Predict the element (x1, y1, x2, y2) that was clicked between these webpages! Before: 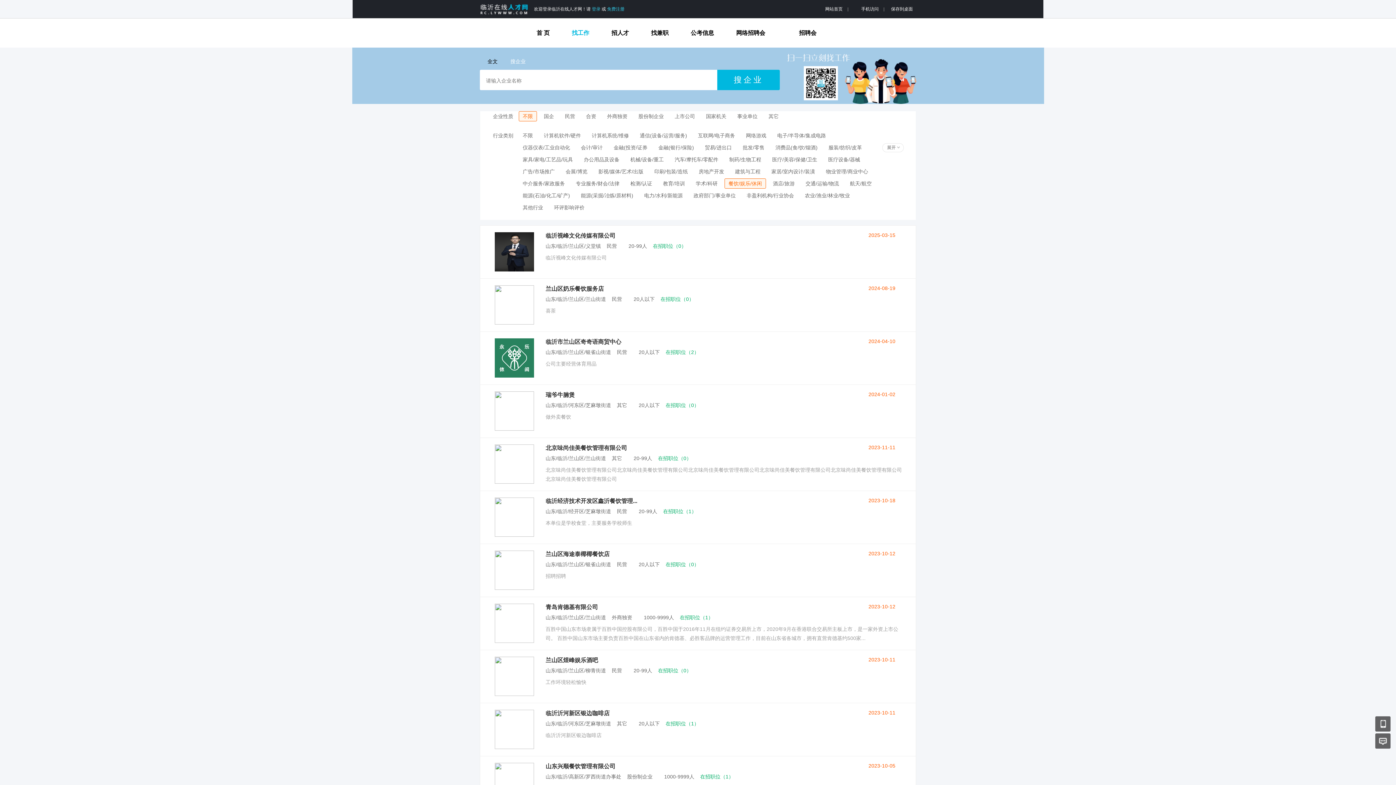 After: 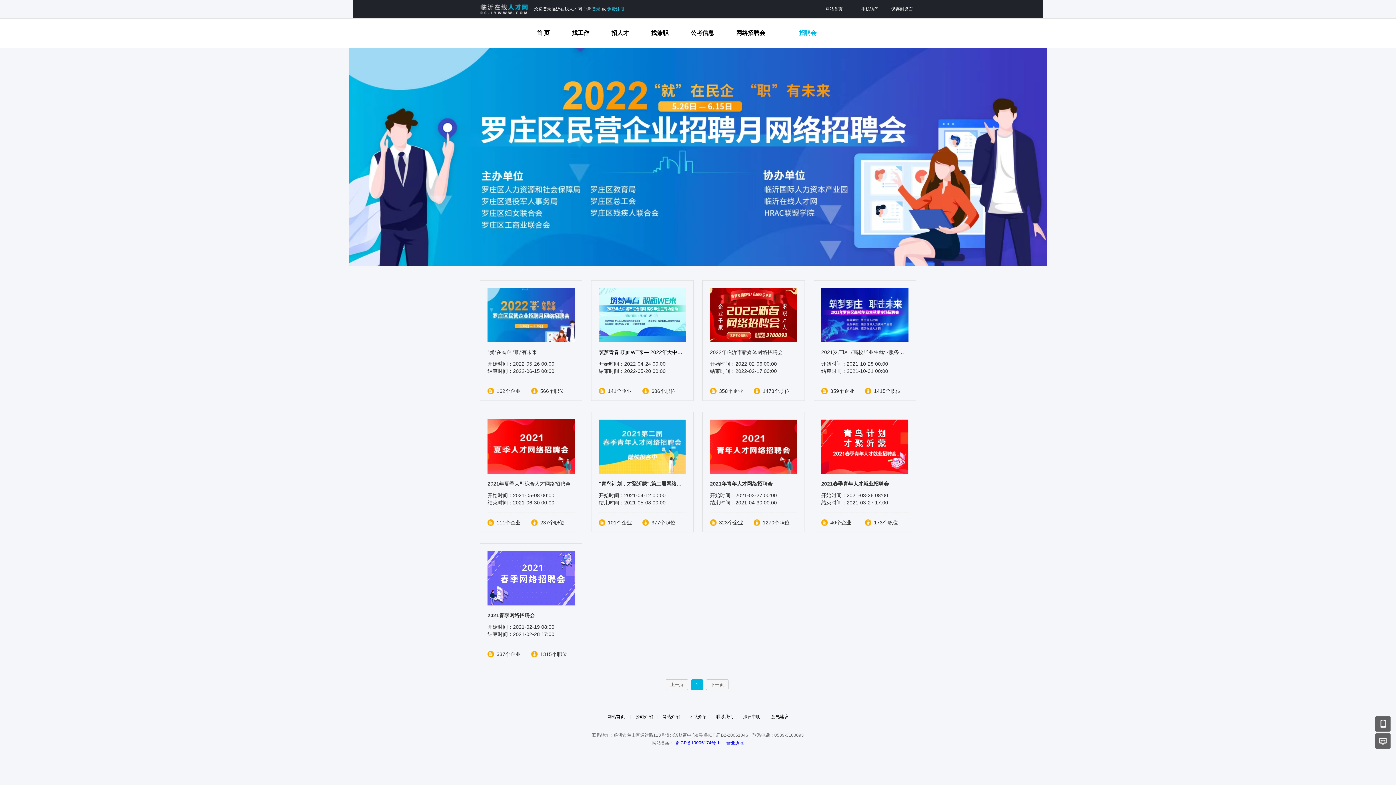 Action: label: 网络招聘会 bbox: (736, 29, 765, 36)